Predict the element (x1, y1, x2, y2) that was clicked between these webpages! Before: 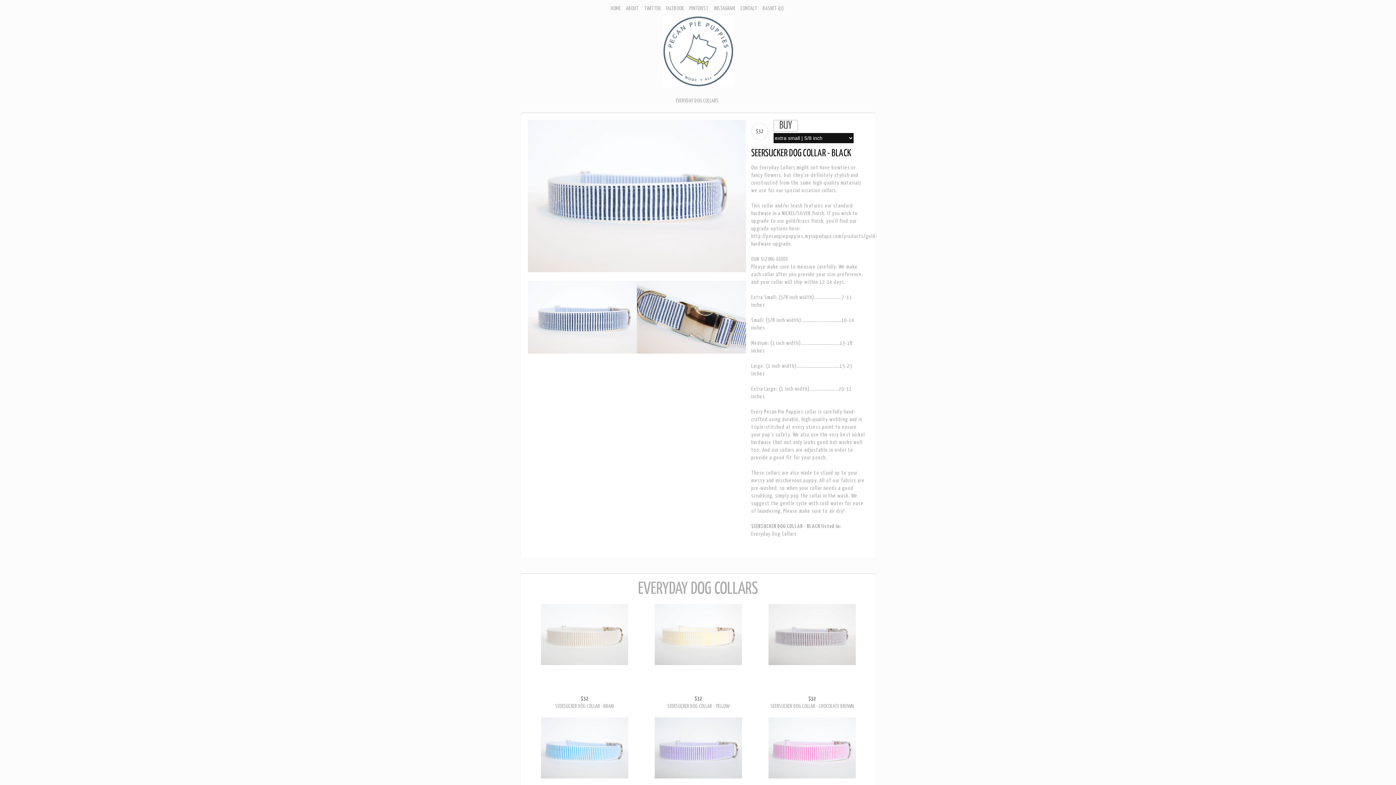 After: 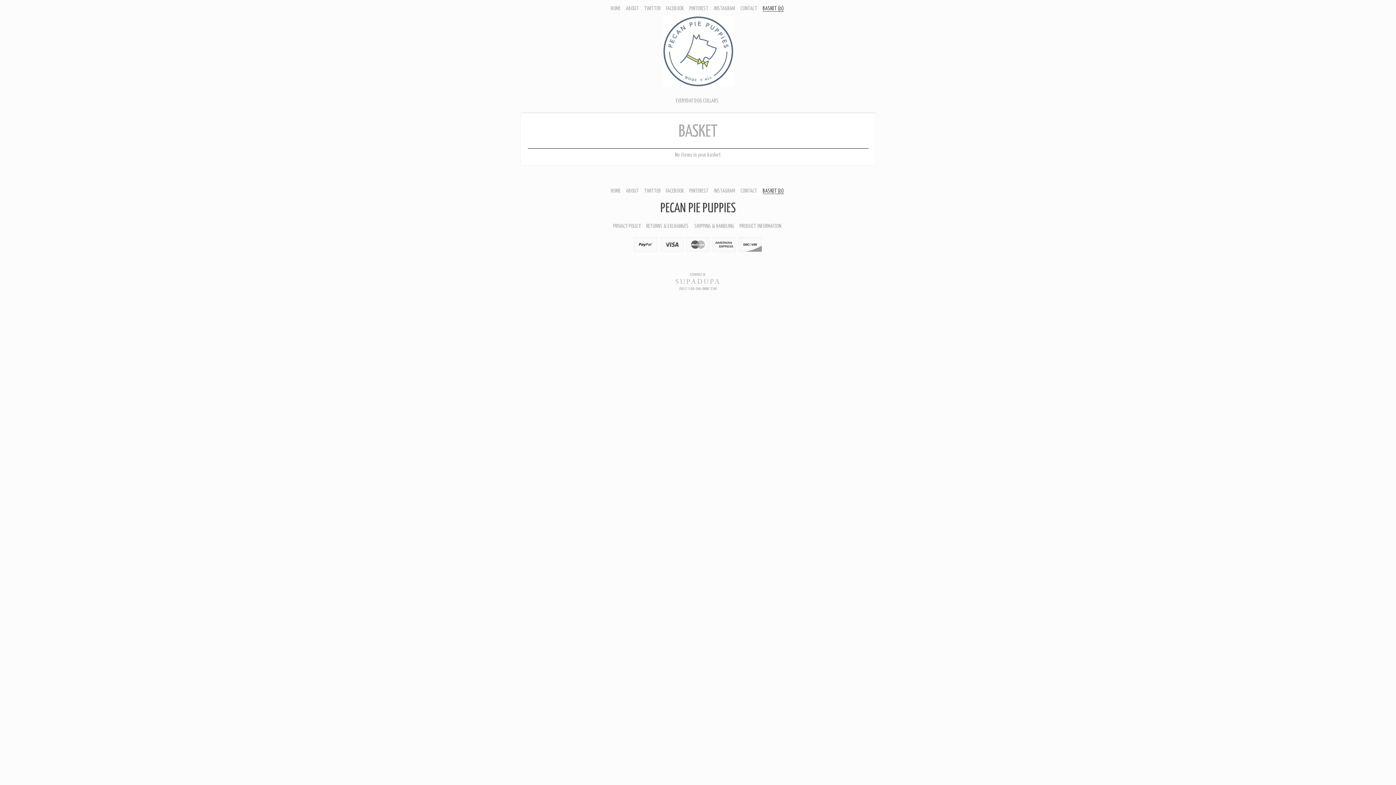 Action: label: BASKET(0) bbox: (762, 5, 784, 11)